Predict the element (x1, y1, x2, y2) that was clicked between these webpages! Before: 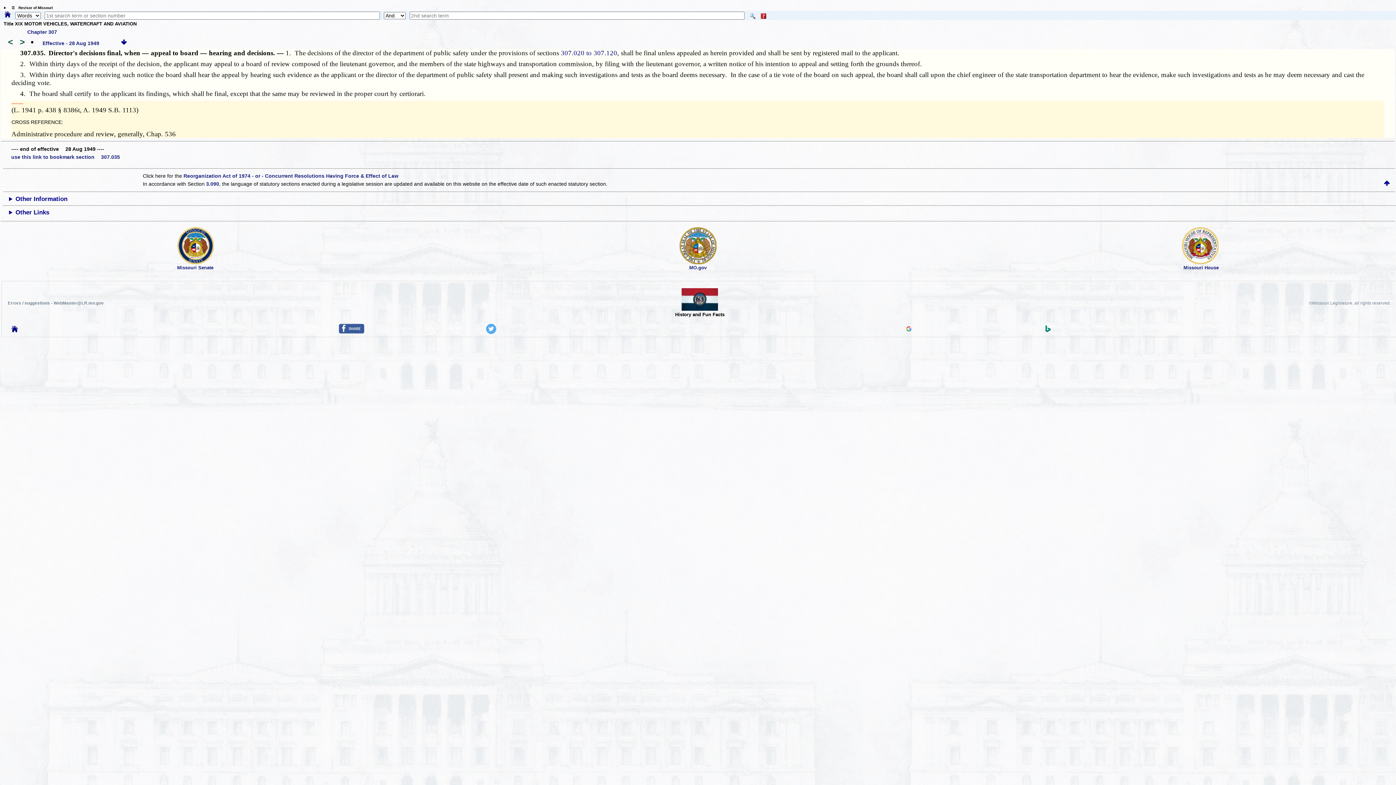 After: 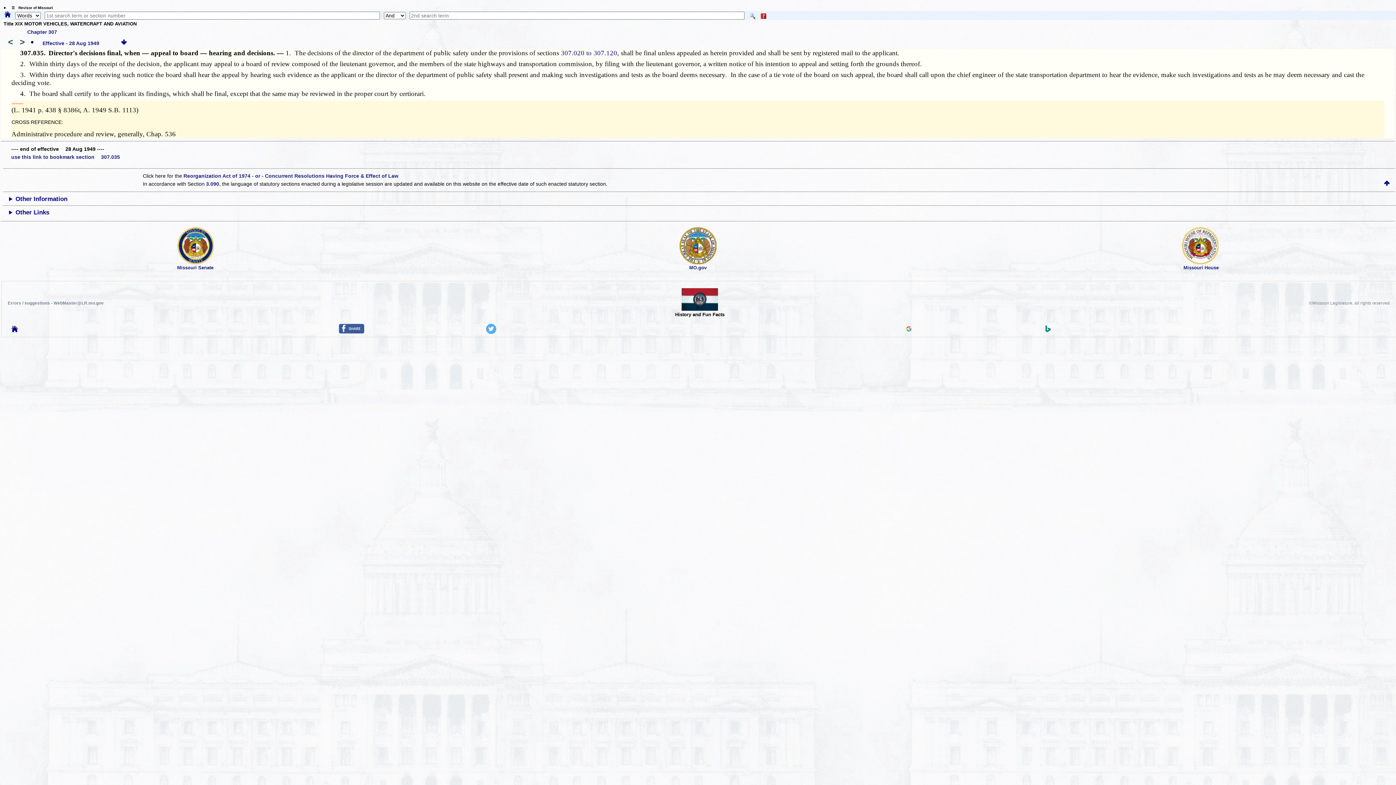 Action: bbox: (1045, 327, 1050, 333)